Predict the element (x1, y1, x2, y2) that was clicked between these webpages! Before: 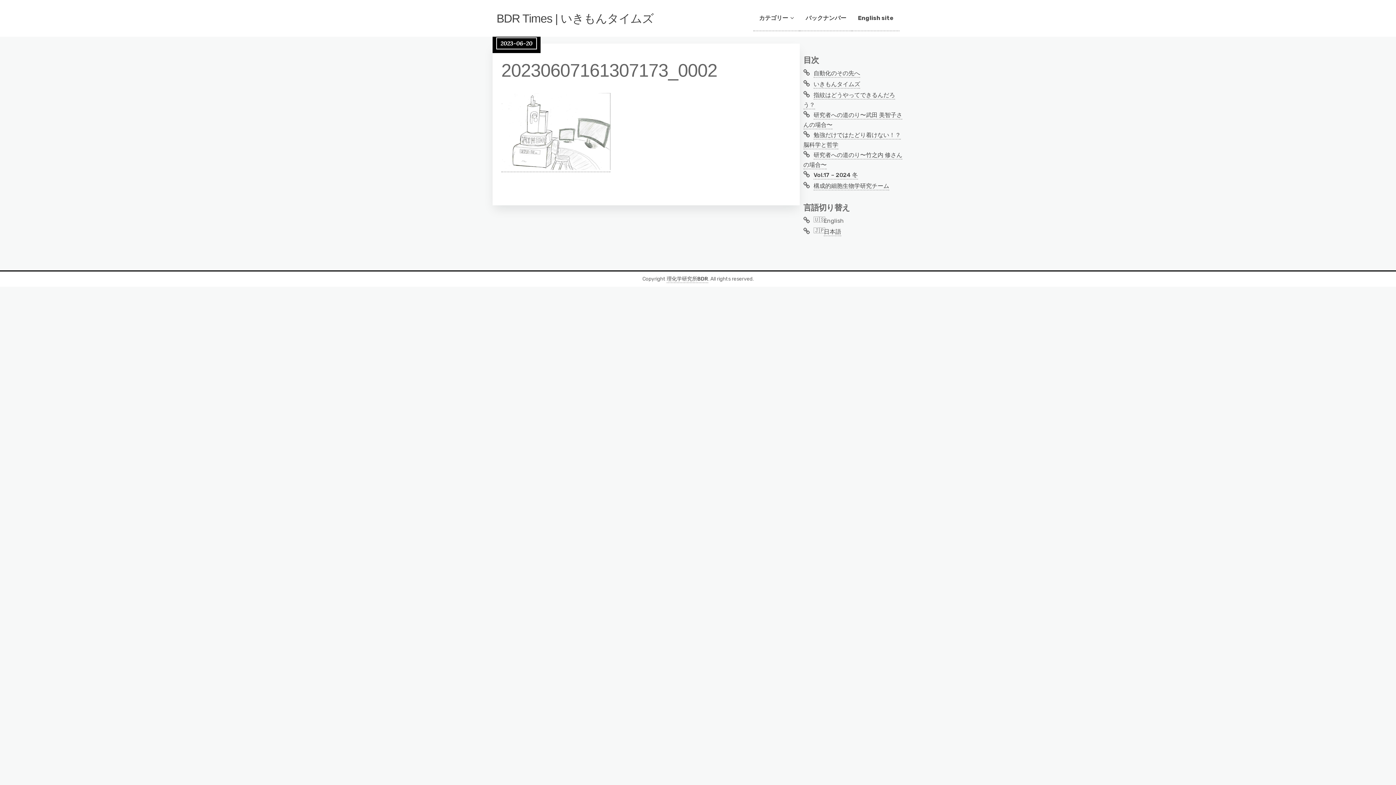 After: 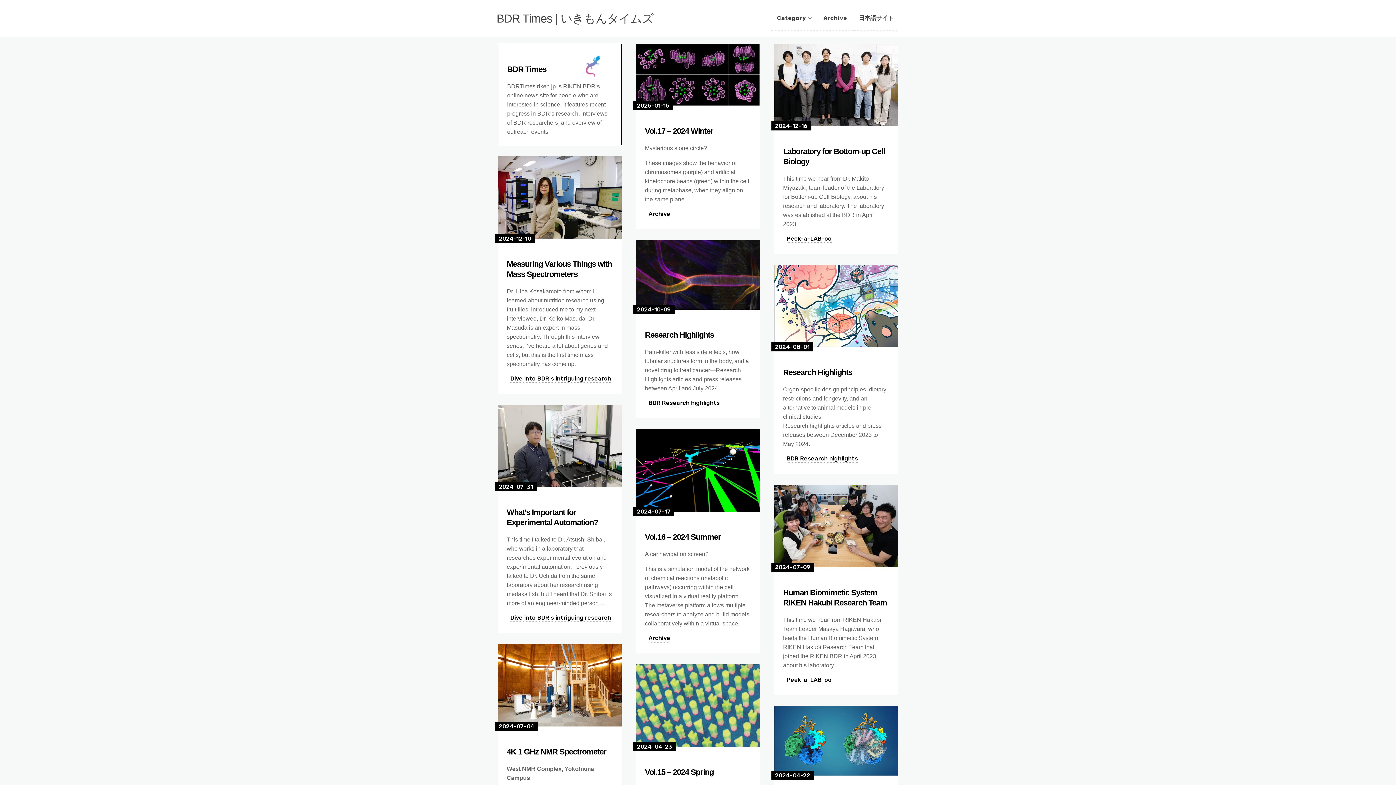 Action: bbox: (852, 5, 899, 31) label: English site